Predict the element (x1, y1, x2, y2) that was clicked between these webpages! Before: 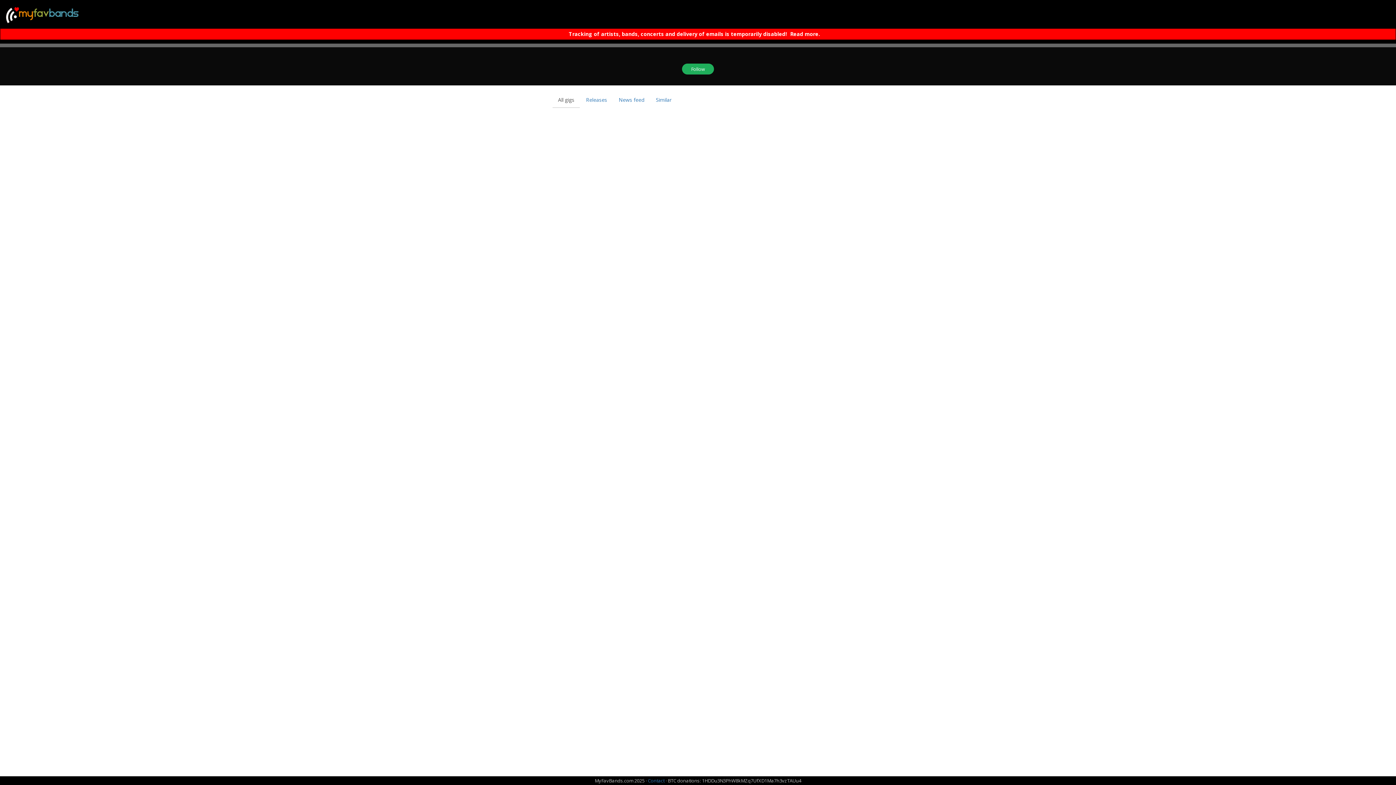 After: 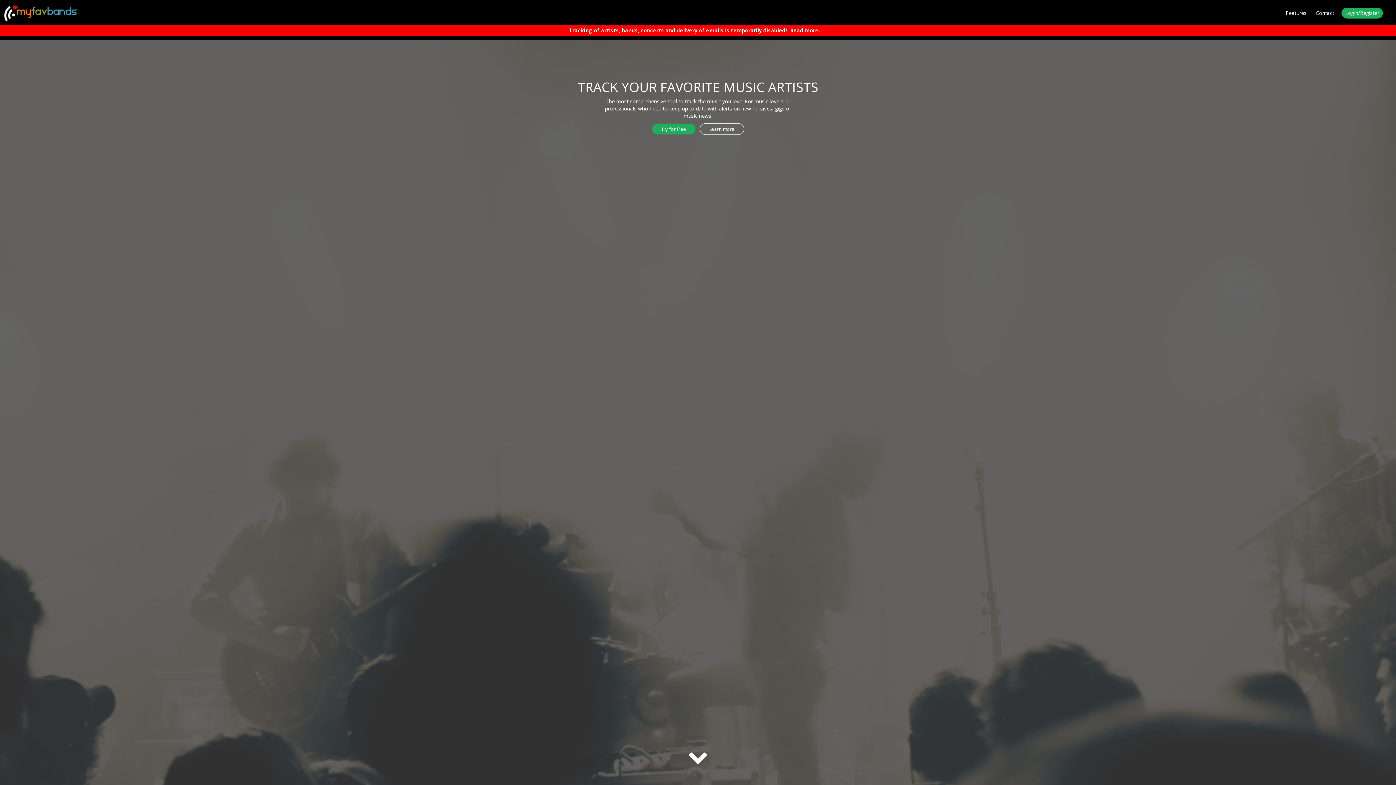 Action: bbox: (4, 4, 80, 25)